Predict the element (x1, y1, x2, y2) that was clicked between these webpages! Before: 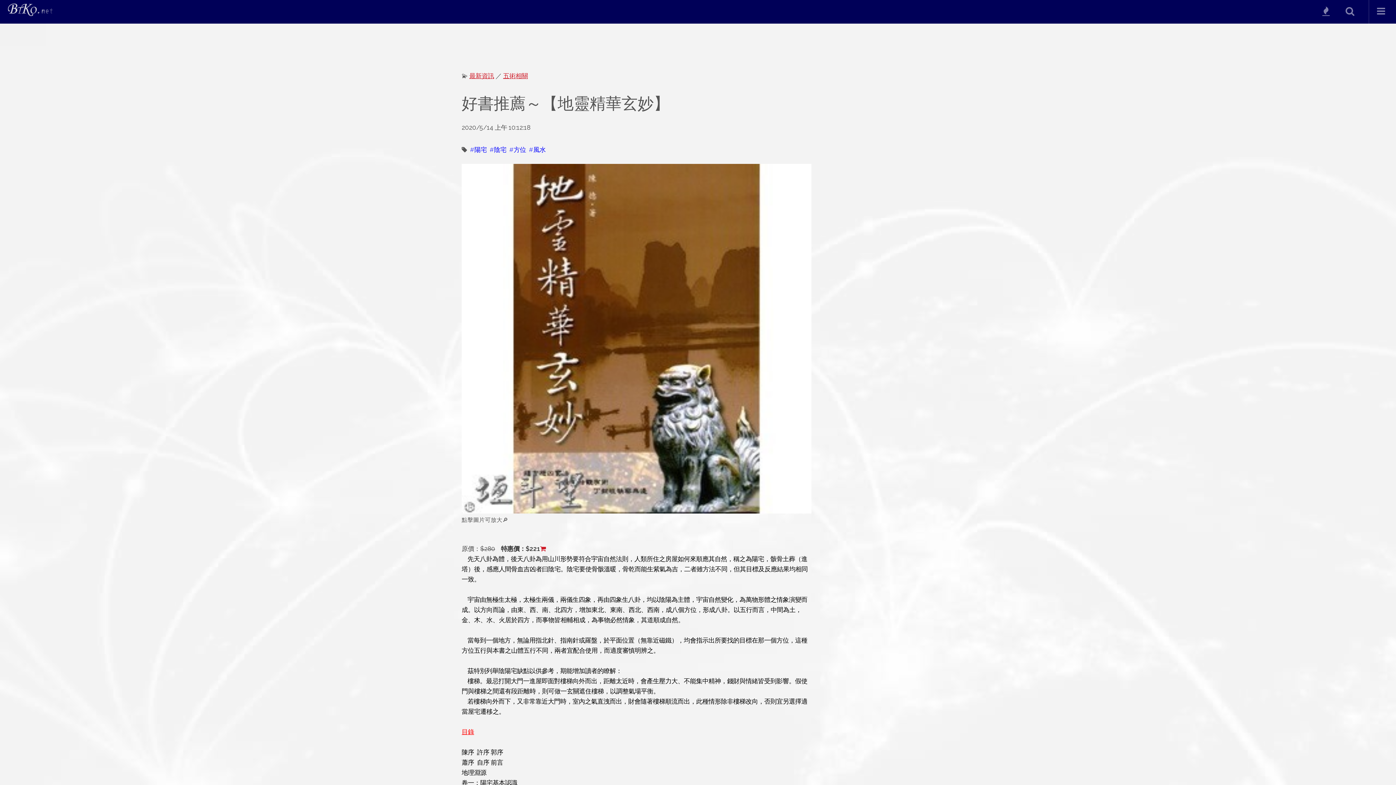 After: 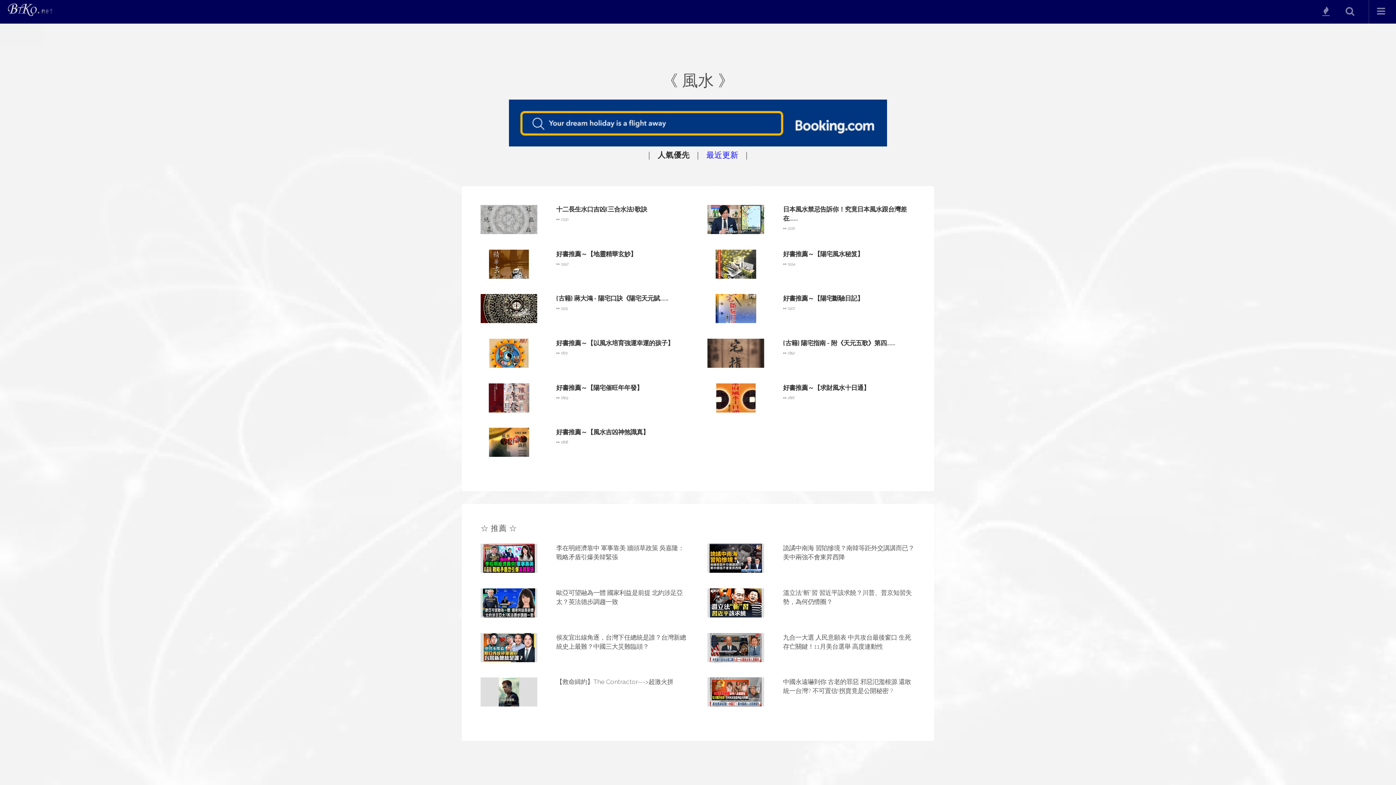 Action: bbox: (529, 146, 545, 153) label: #風水